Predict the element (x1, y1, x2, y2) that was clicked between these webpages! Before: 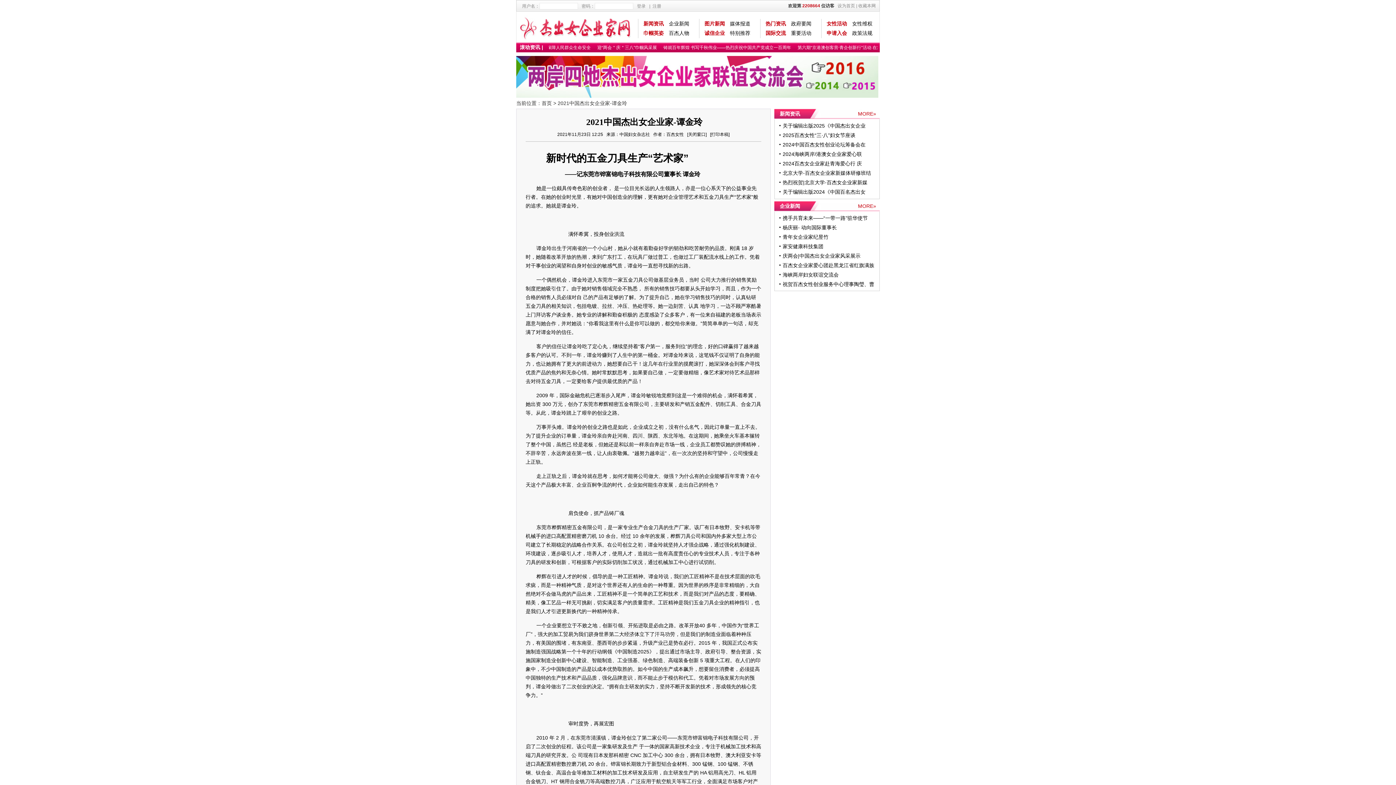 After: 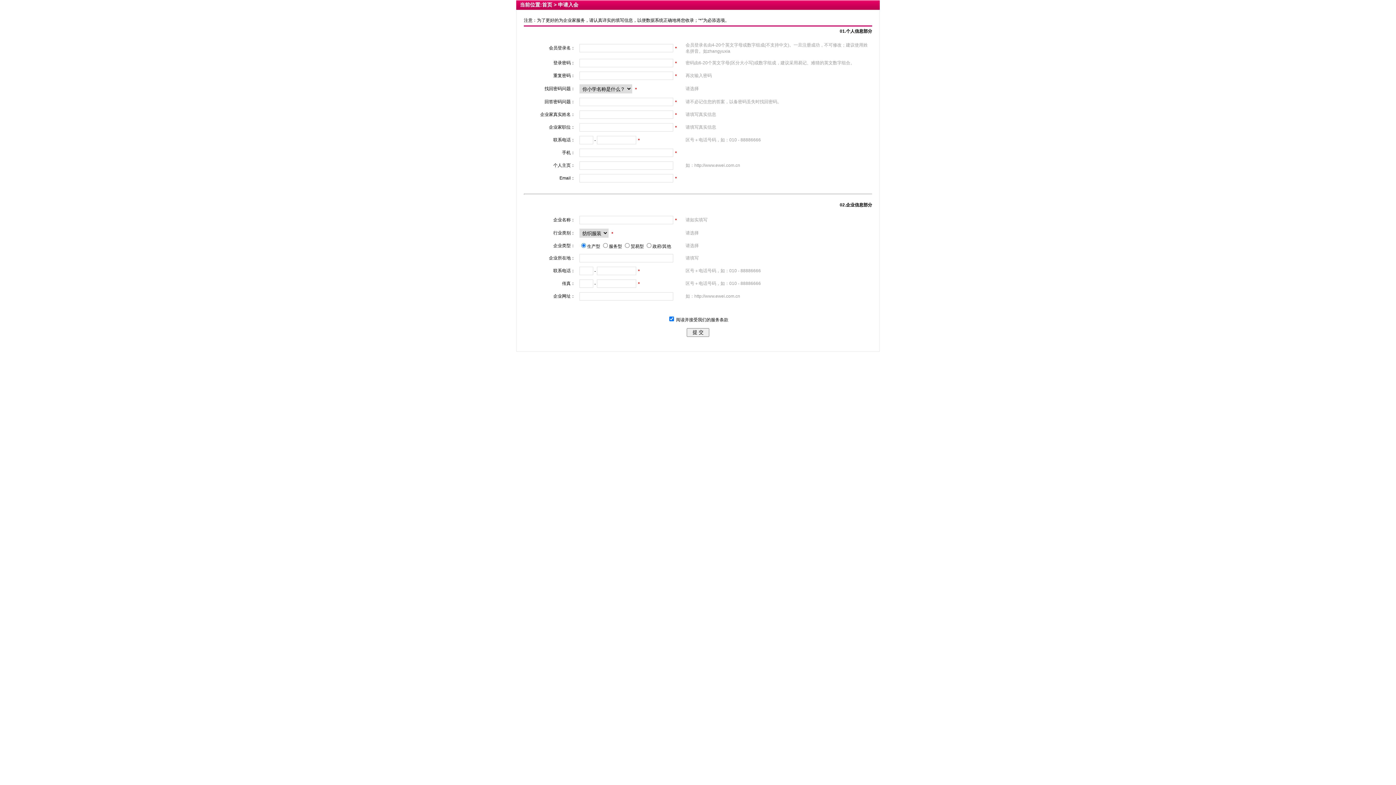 Action: bbox: (652, 3, 661, 8) label: 注册